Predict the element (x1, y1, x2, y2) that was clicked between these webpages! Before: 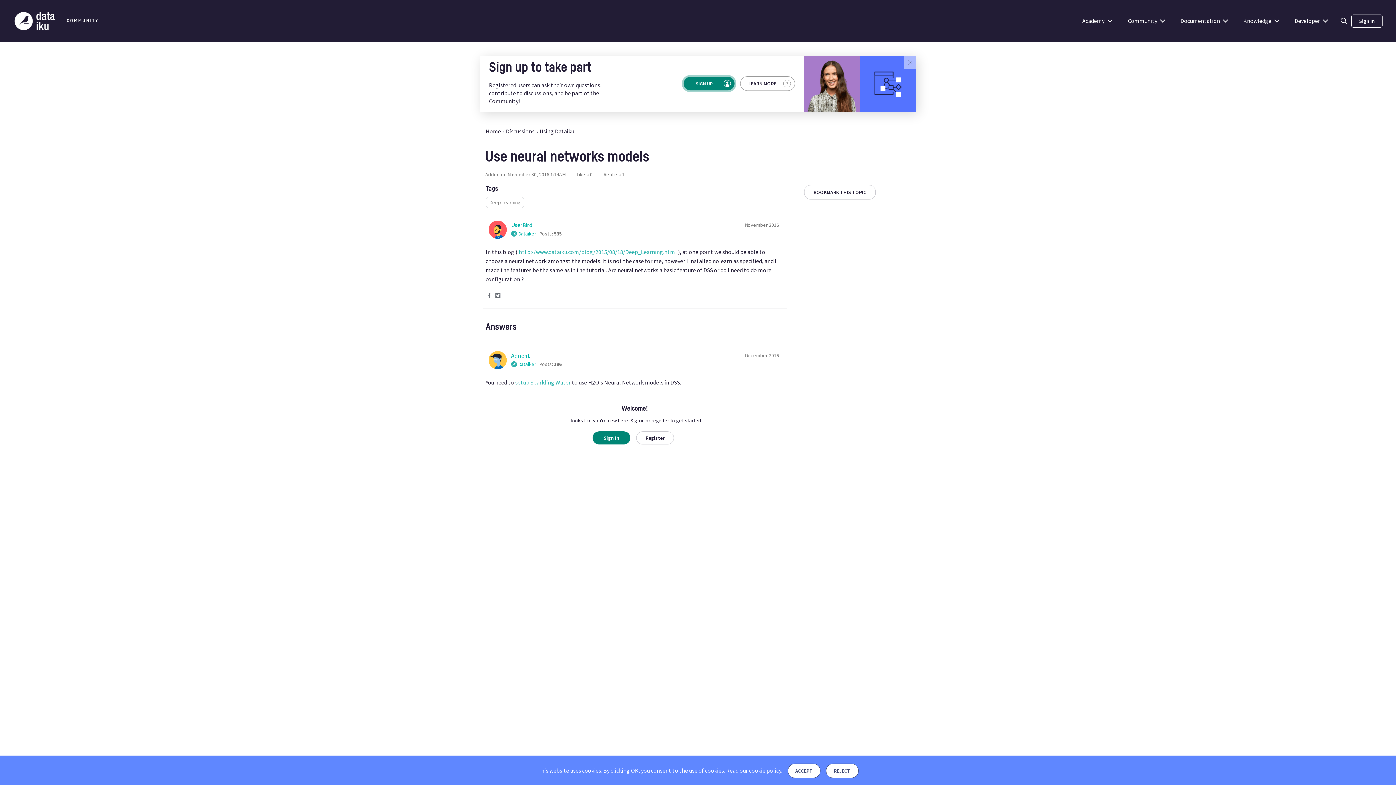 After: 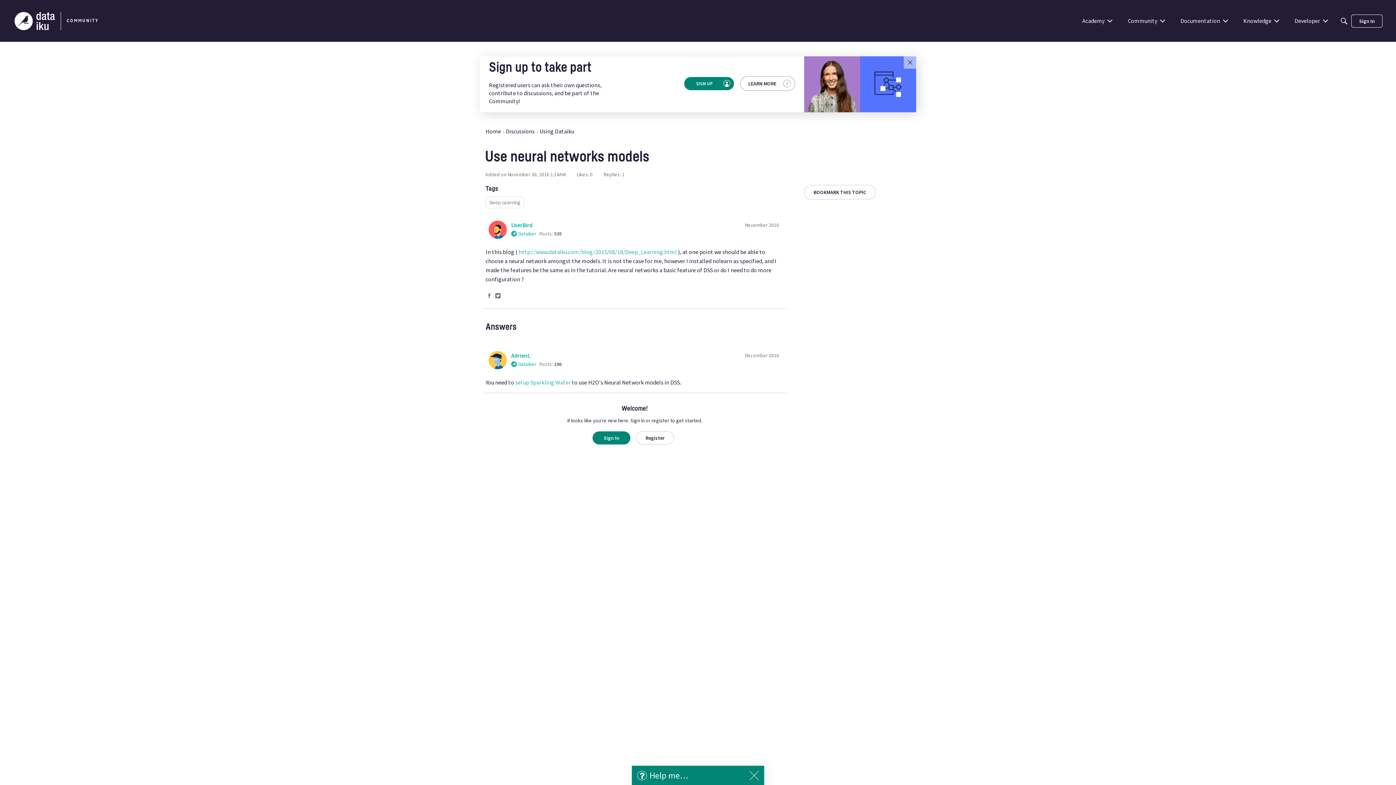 Action: bbox: (787, 763, 820, 778) label: ACCEPT